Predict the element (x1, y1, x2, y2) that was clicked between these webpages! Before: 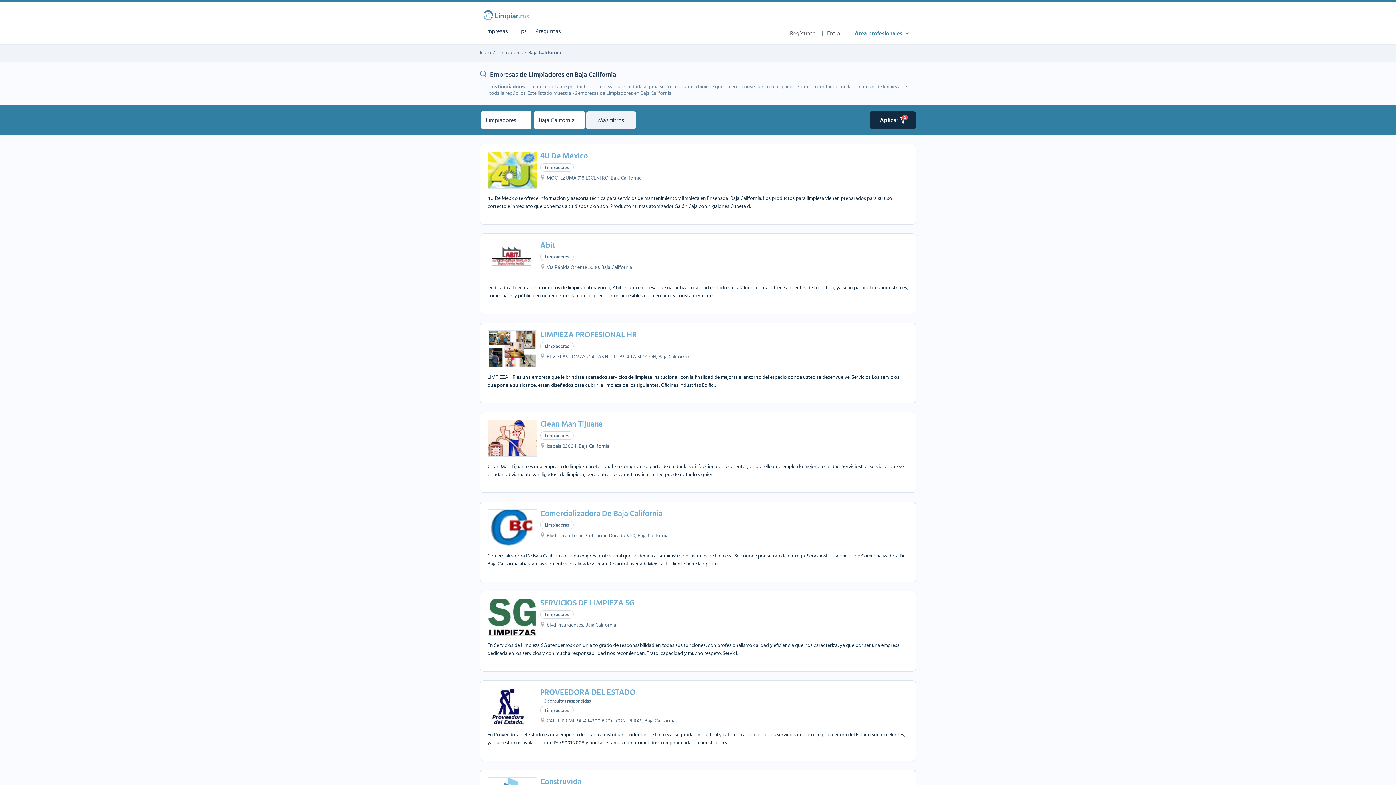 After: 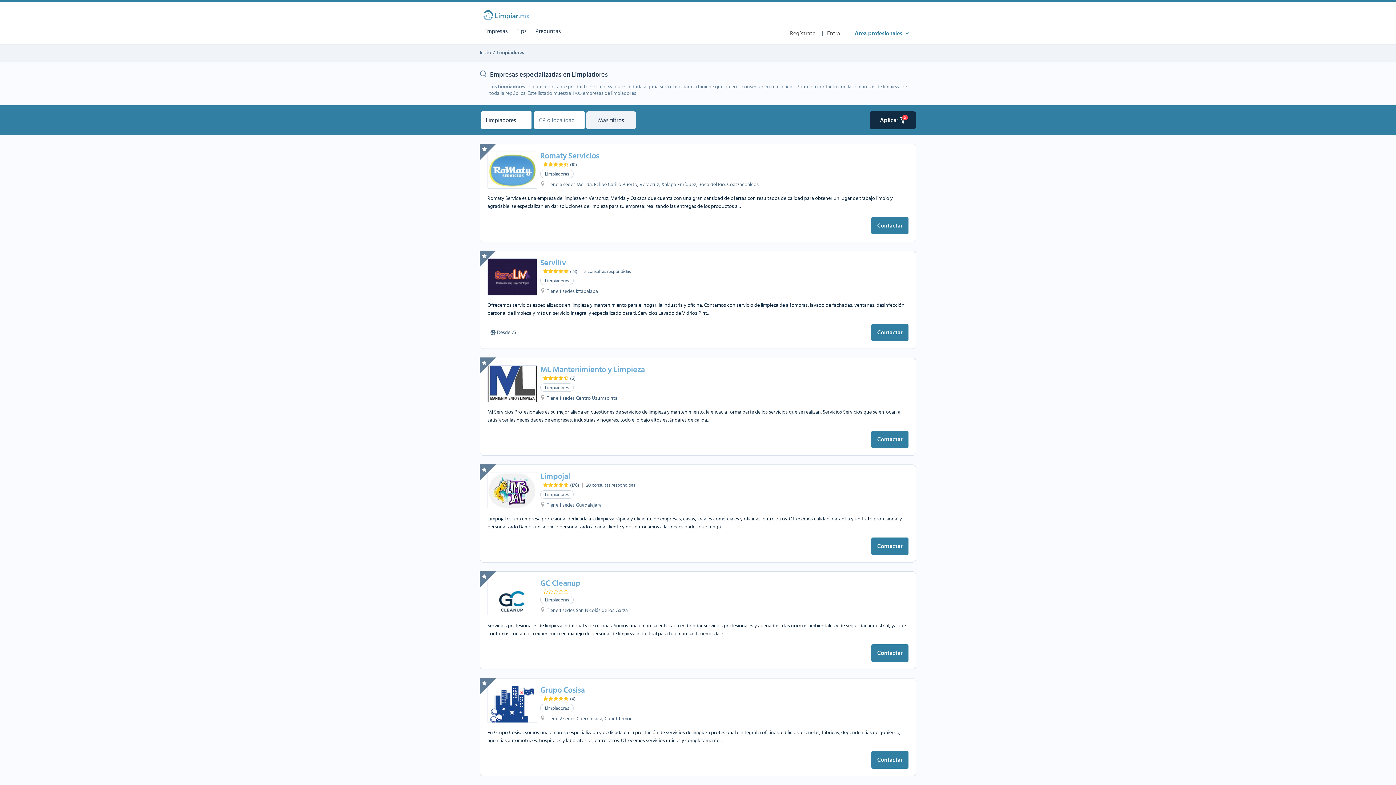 Action: bbox: (496, 50, 524, 55) label: Limpiadores 